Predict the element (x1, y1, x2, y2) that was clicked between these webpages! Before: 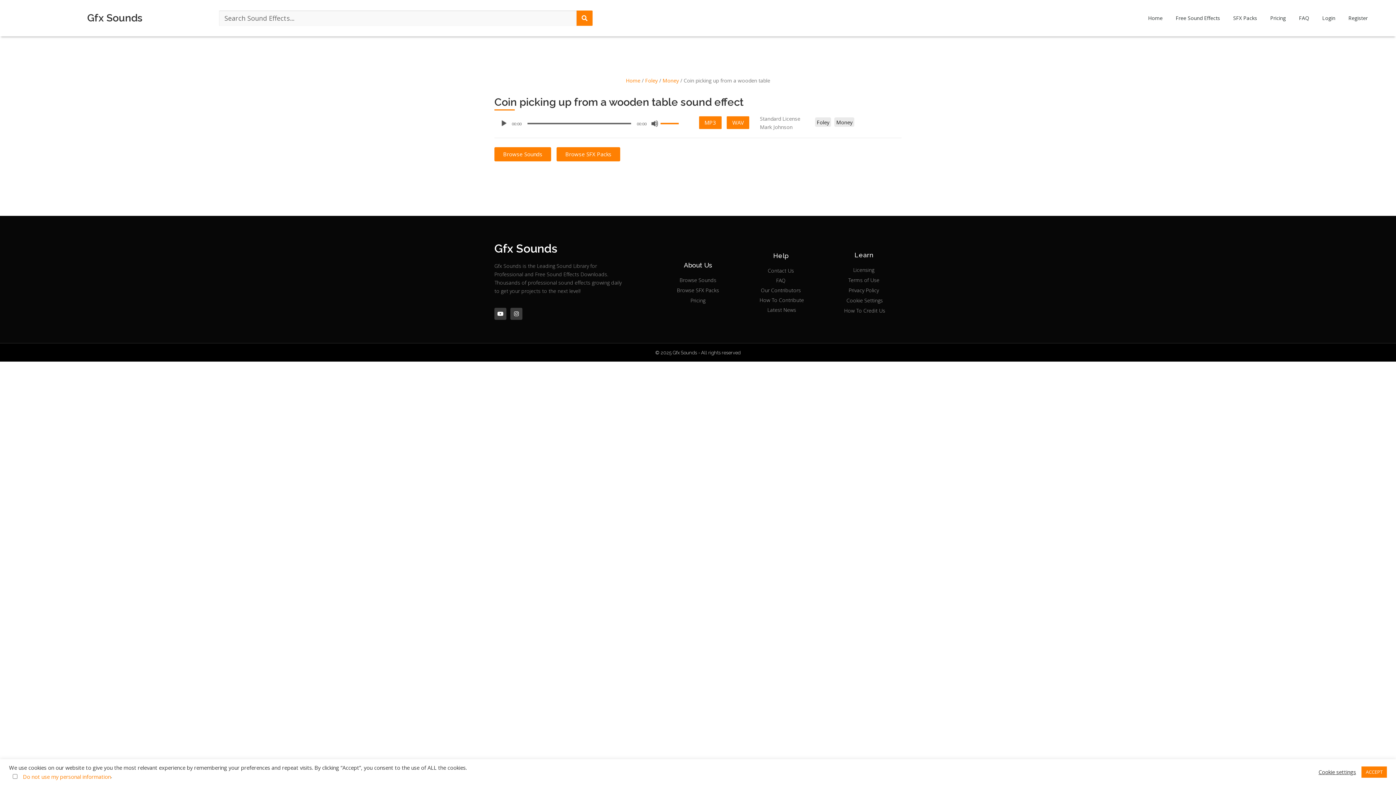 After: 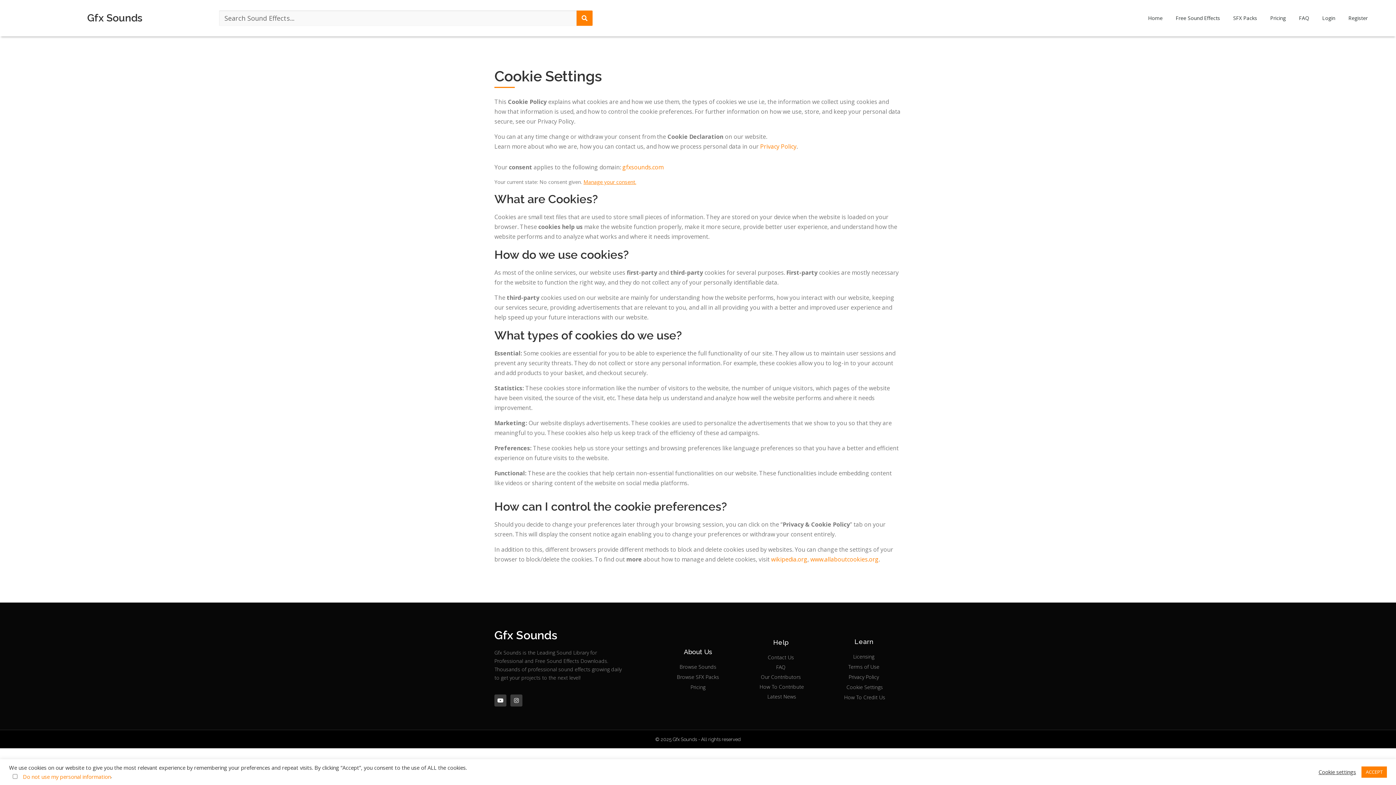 Action: bbox: (826, 296, 901, 304) label: Cookie Settings